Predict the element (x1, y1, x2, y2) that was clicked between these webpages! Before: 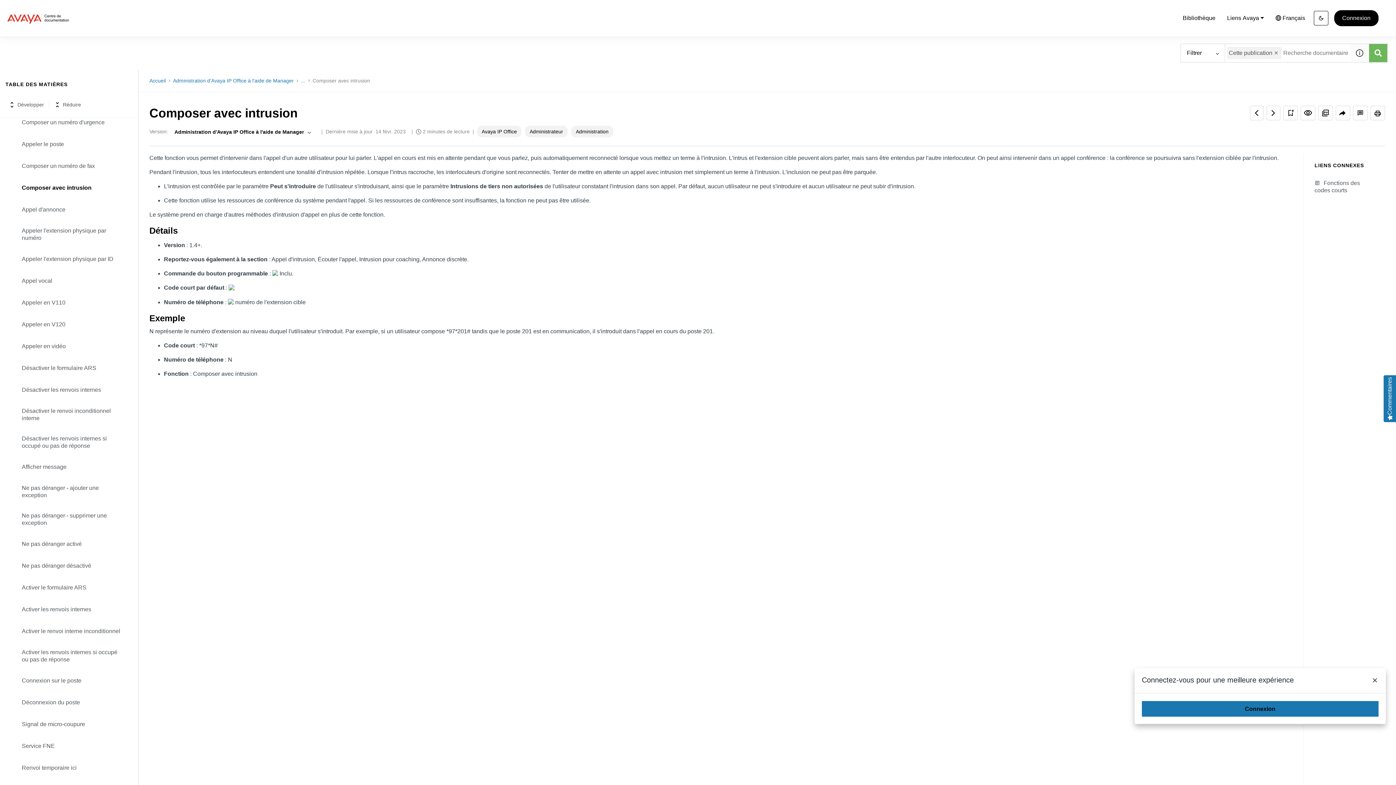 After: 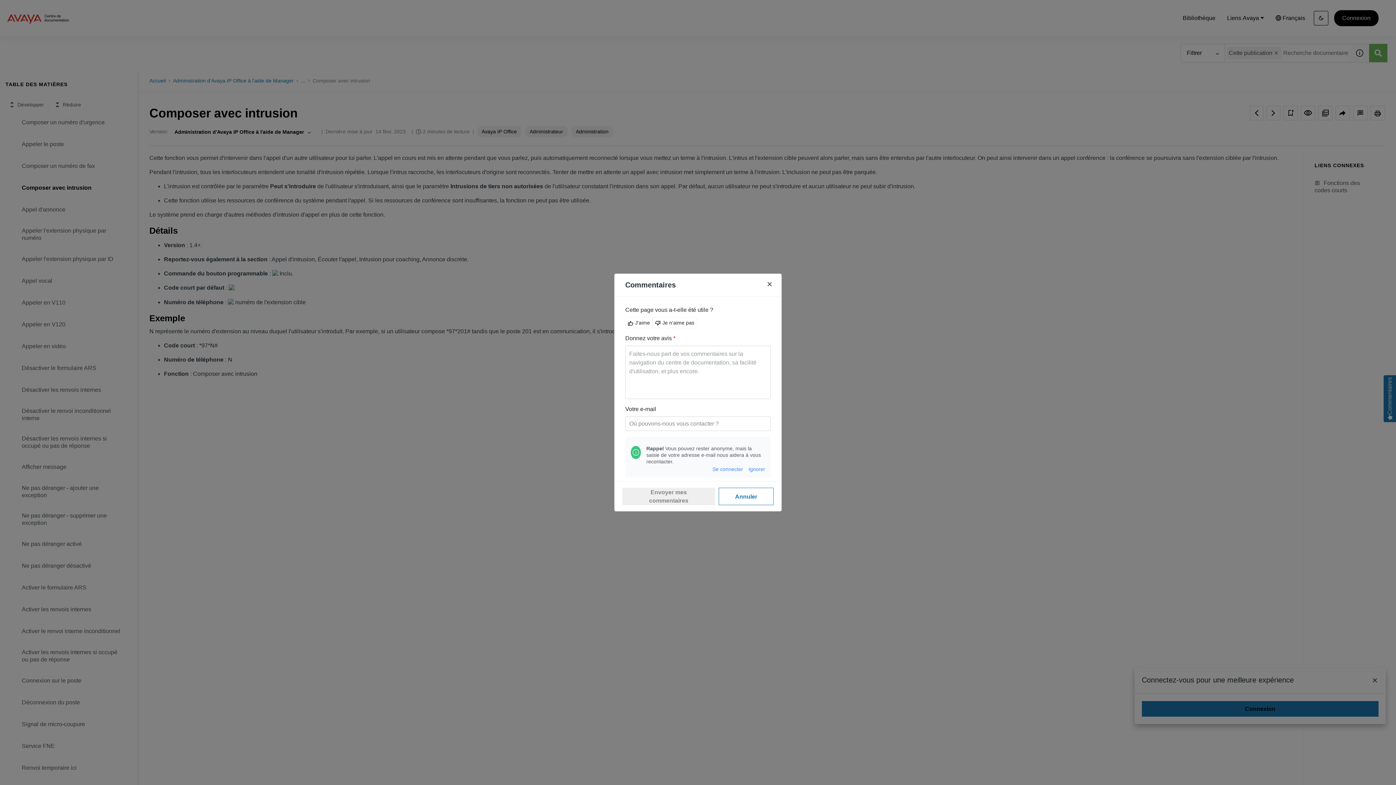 Action: bbox: (1384, 375, 1396, 422) label: Commentaires